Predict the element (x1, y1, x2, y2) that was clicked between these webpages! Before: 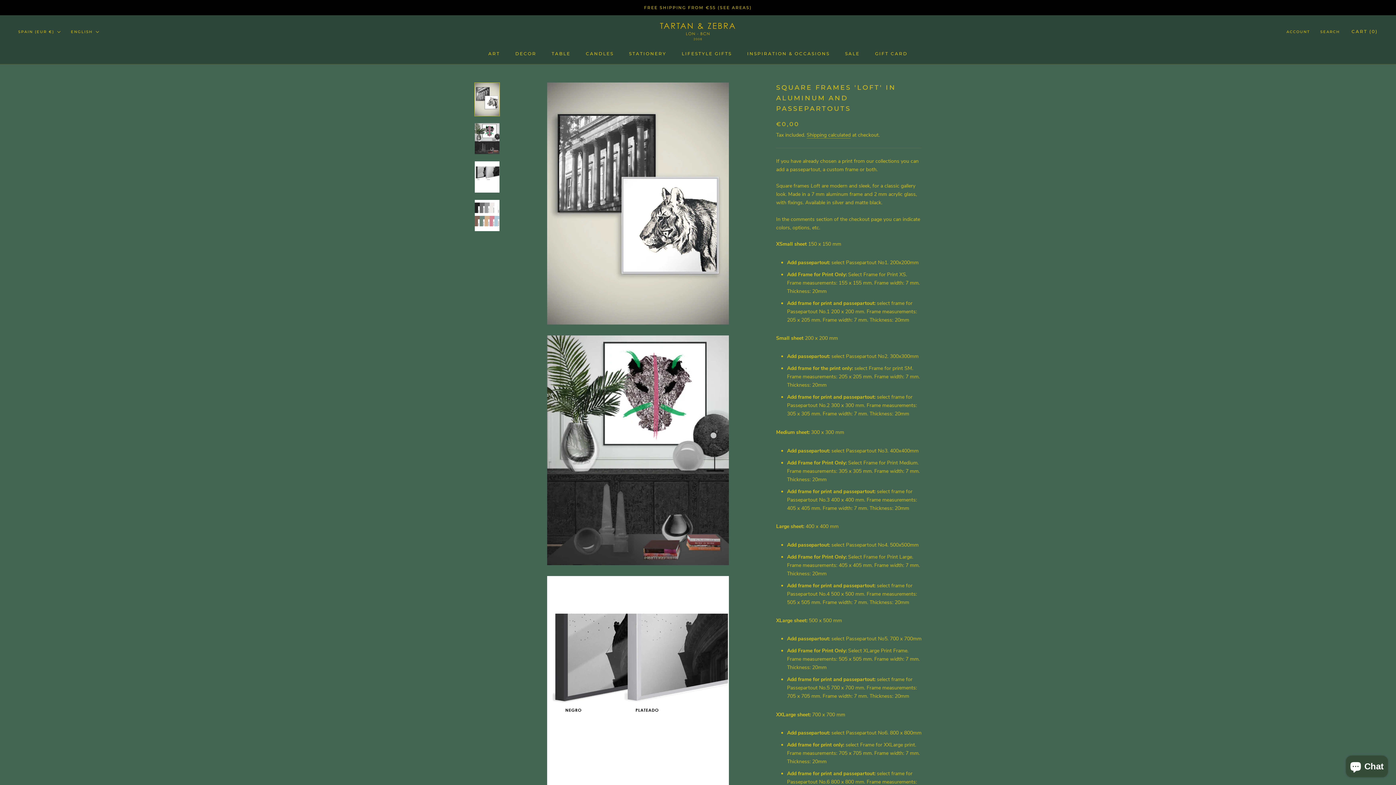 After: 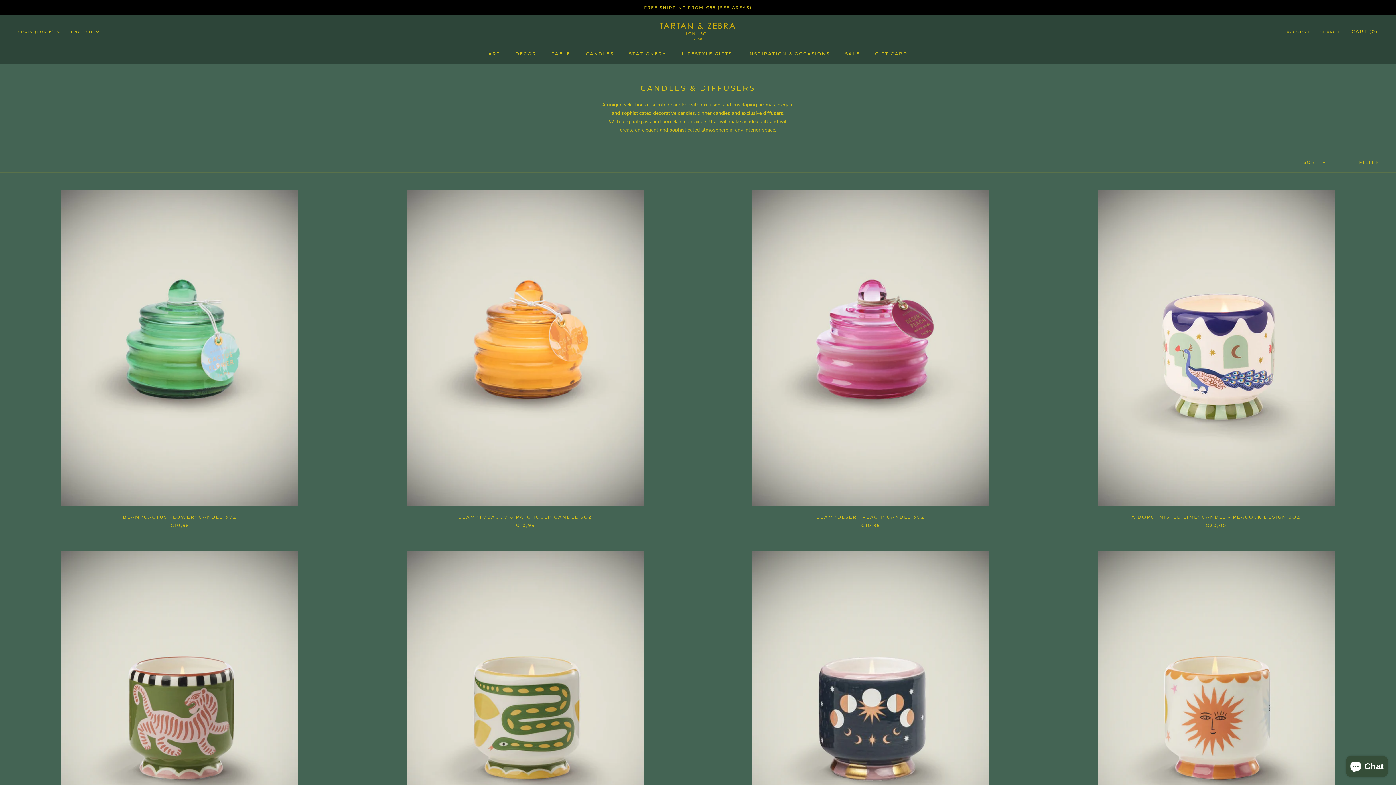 Action: label: CANDLES
CANDLES bbox: (585, 50, 613, 56)